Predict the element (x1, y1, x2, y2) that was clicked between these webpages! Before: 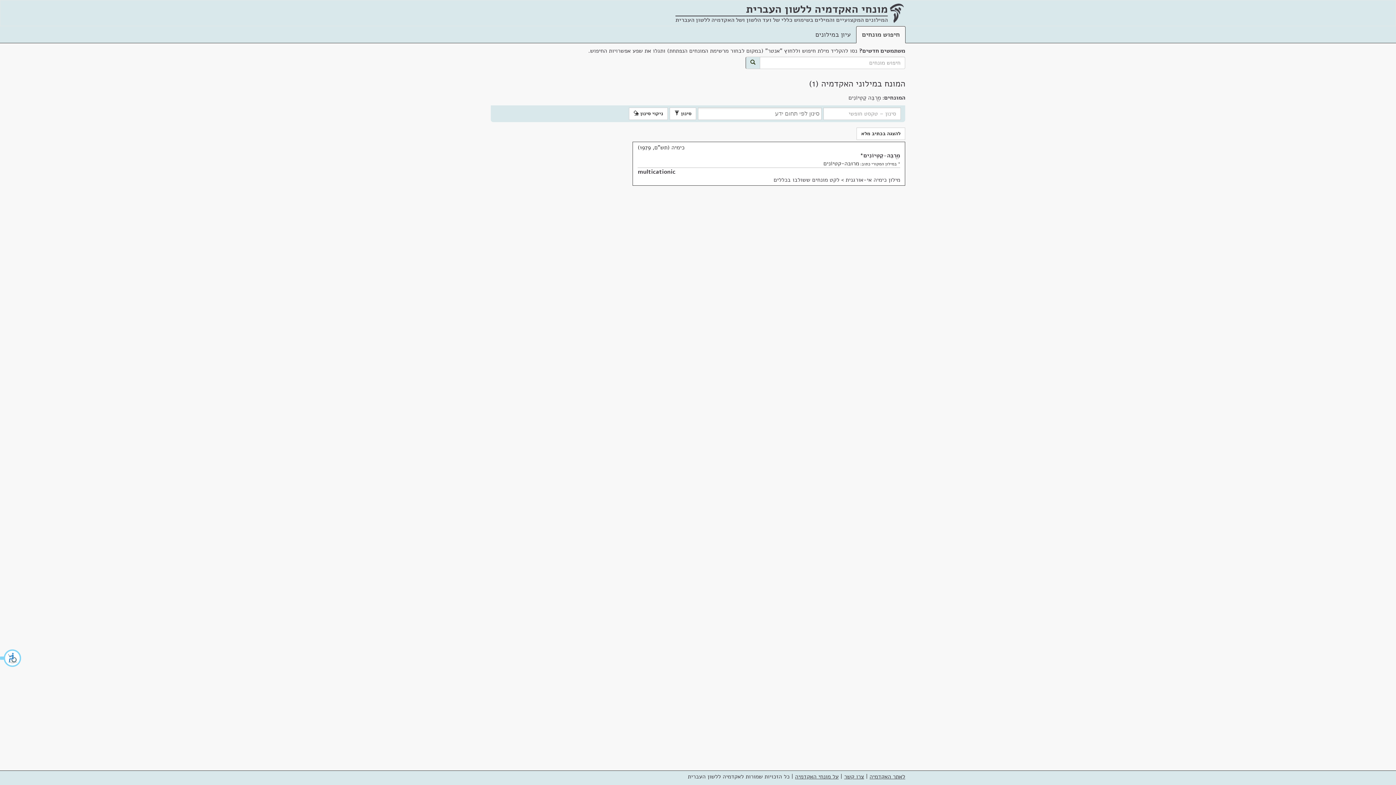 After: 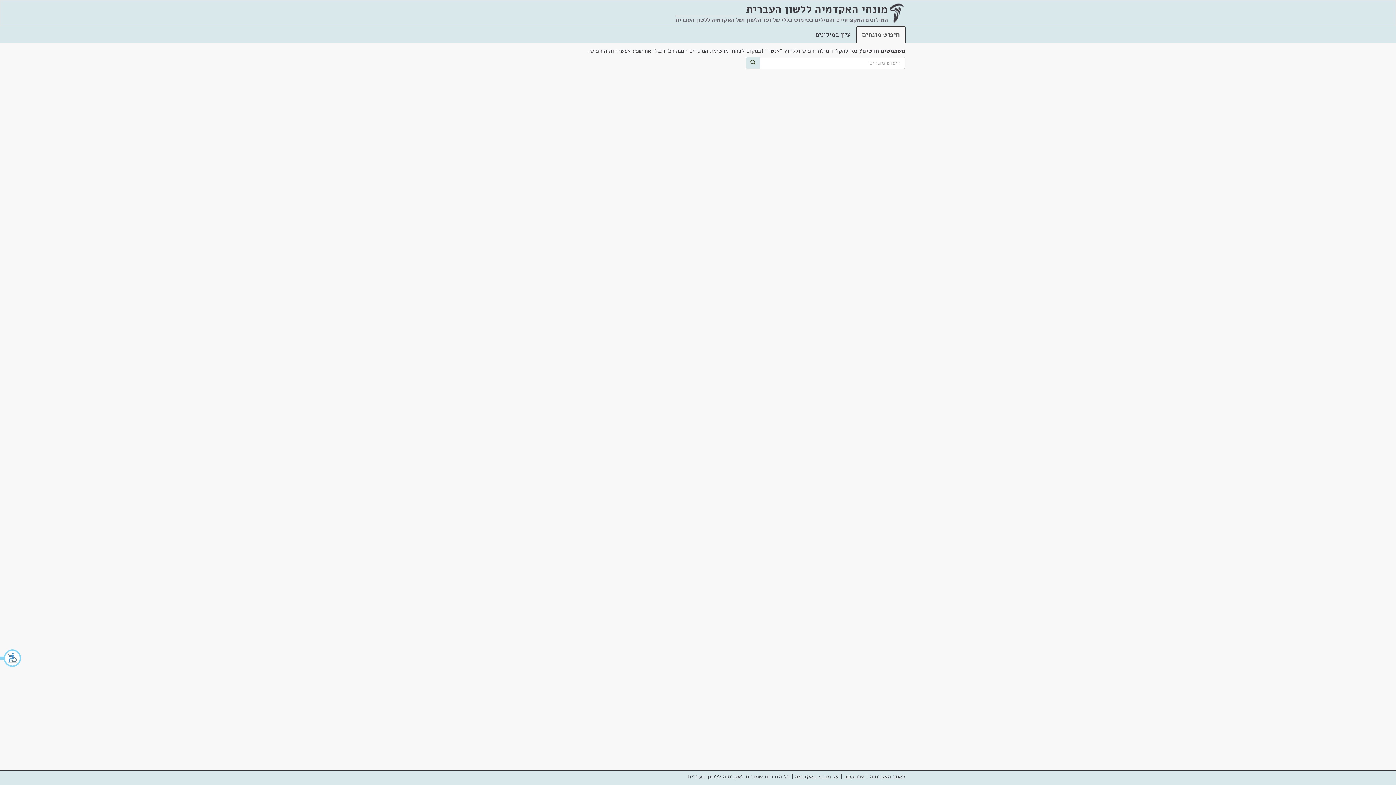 Action: label: חיפוש מונחים bbox: (856, 26, 905, 43)